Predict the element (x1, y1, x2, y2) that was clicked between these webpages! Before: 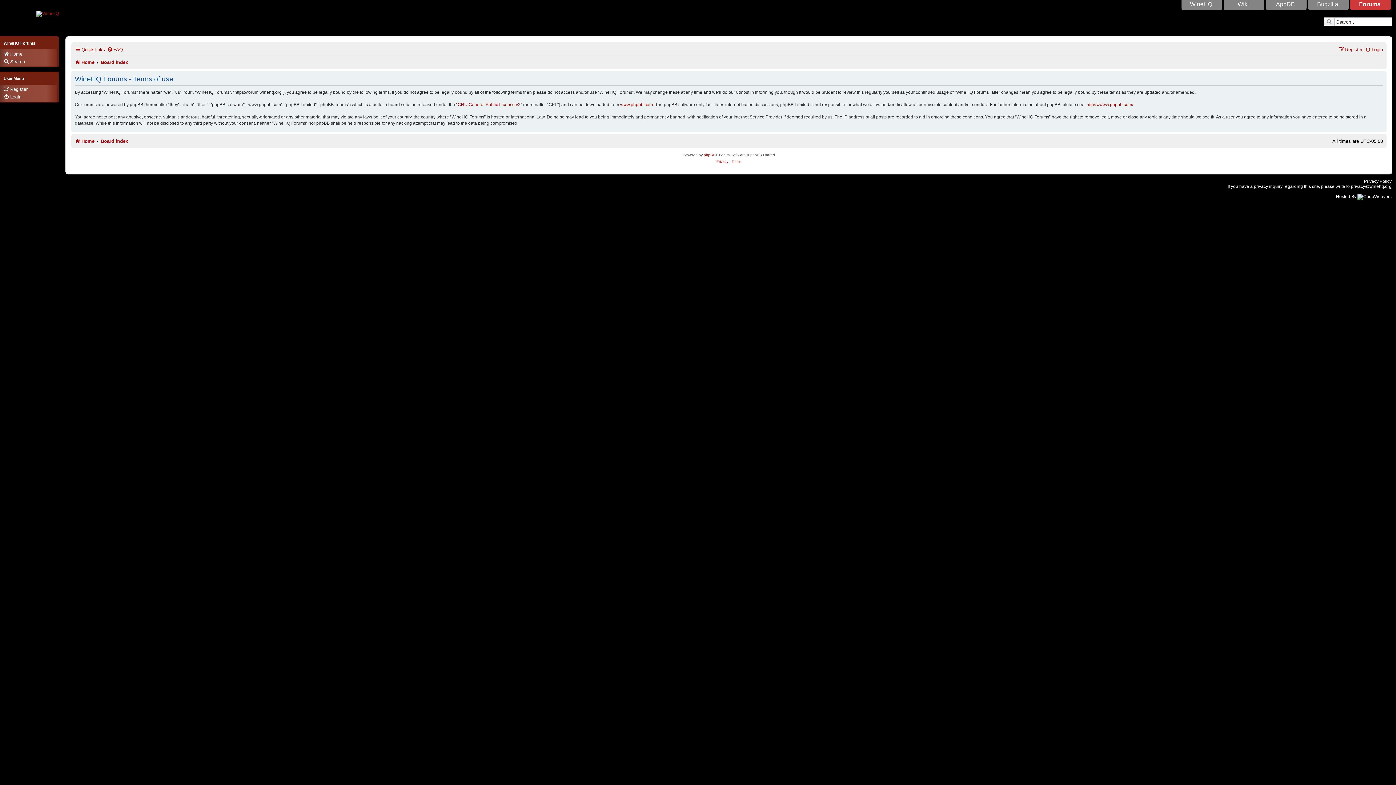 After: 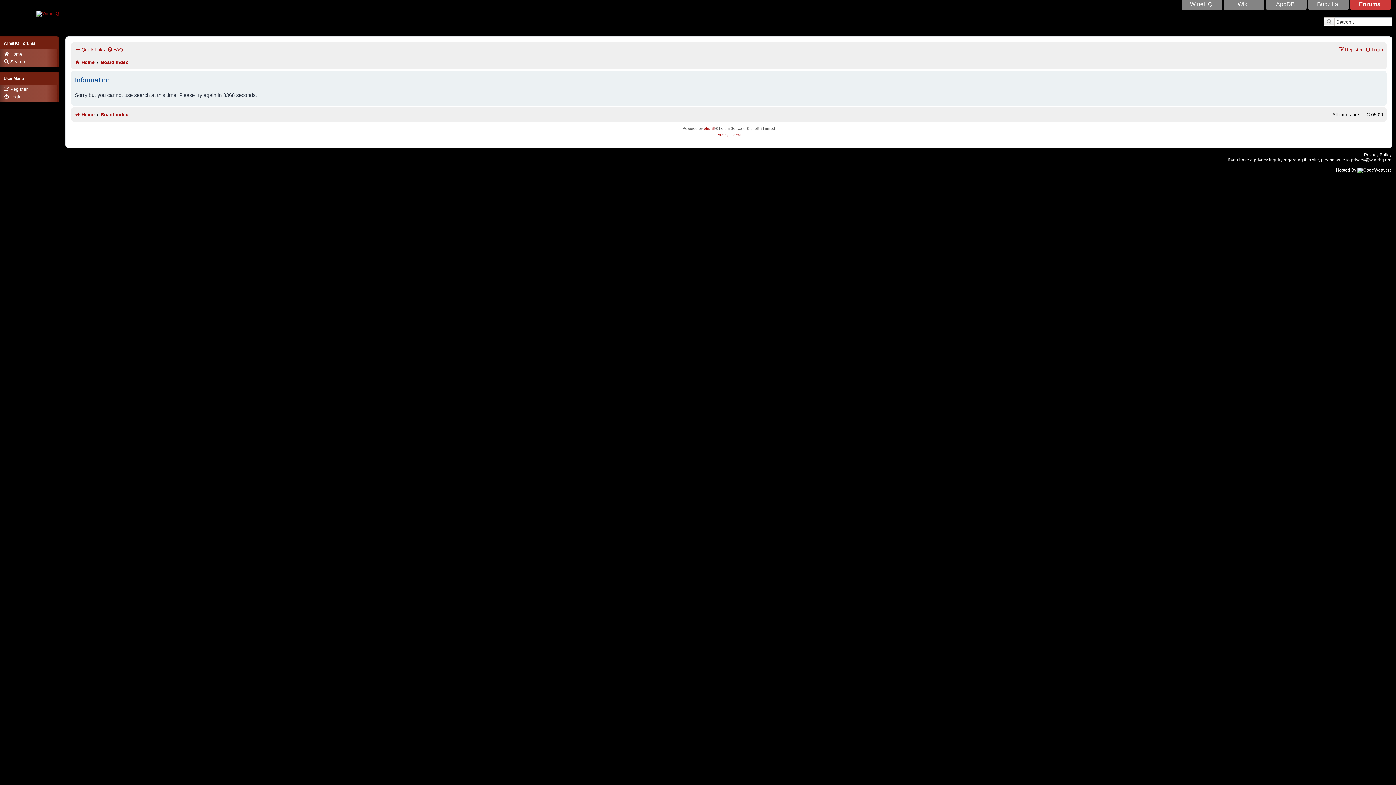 Action: bbox: (3, 59, 25, 64) label: Search